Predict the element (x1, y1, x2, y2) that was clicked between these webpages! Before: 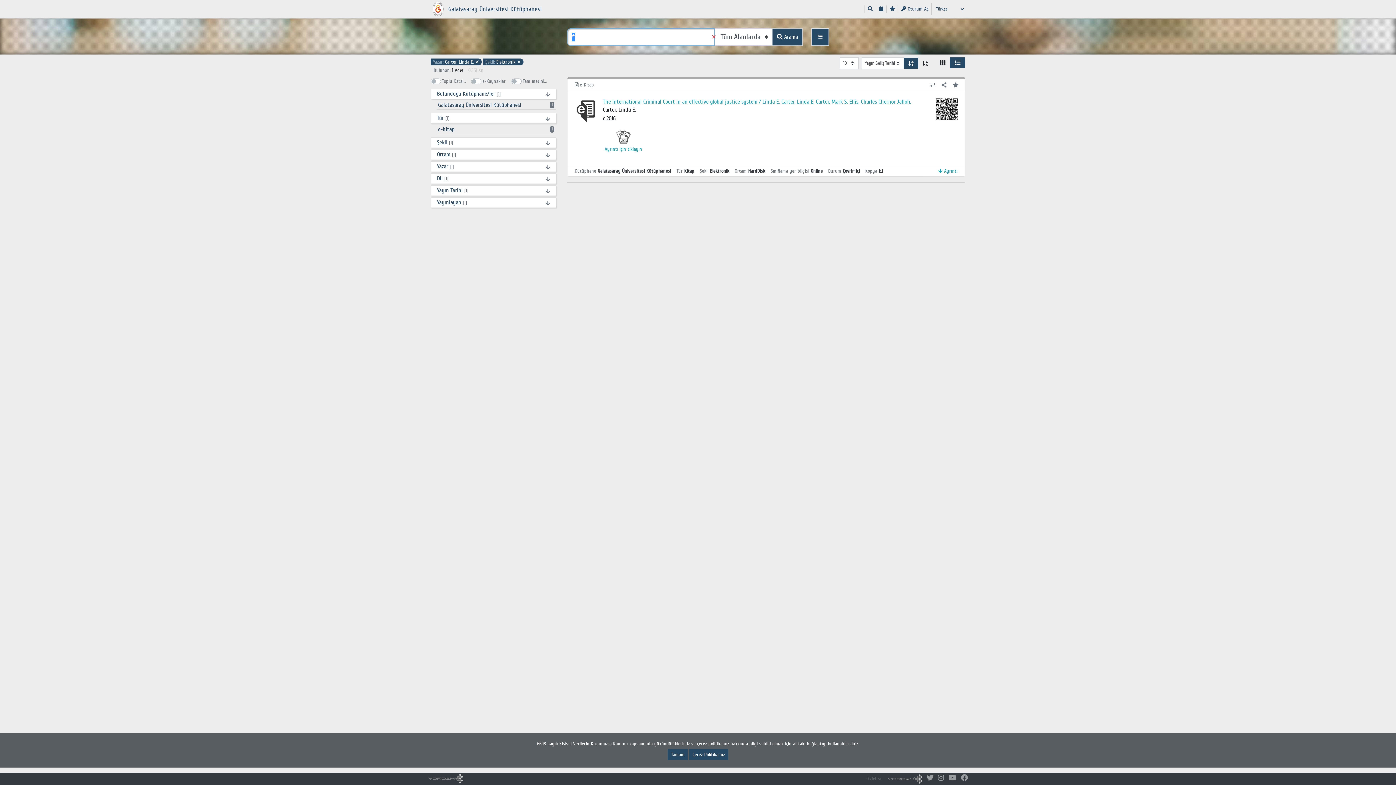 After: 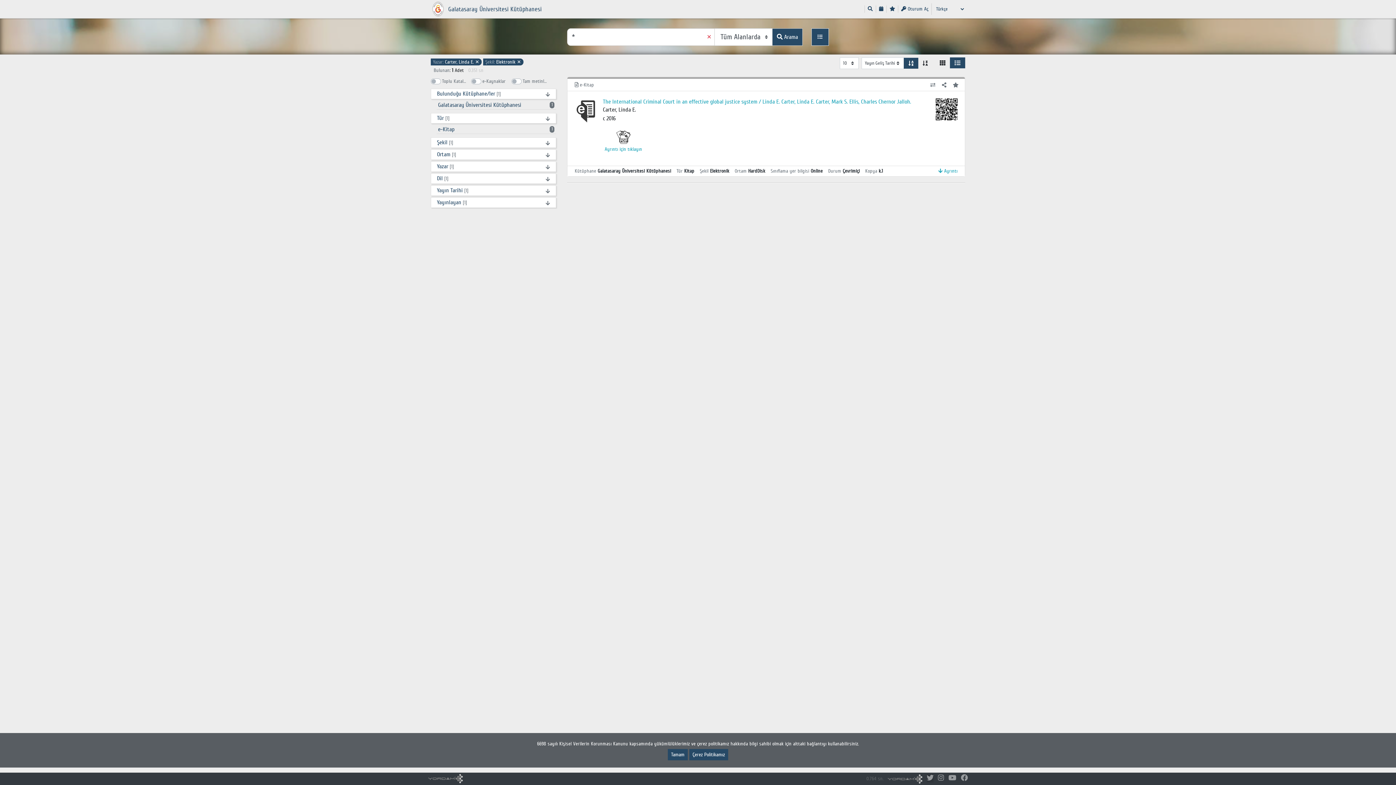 Action: bbox: (926, 774, 933, 782)